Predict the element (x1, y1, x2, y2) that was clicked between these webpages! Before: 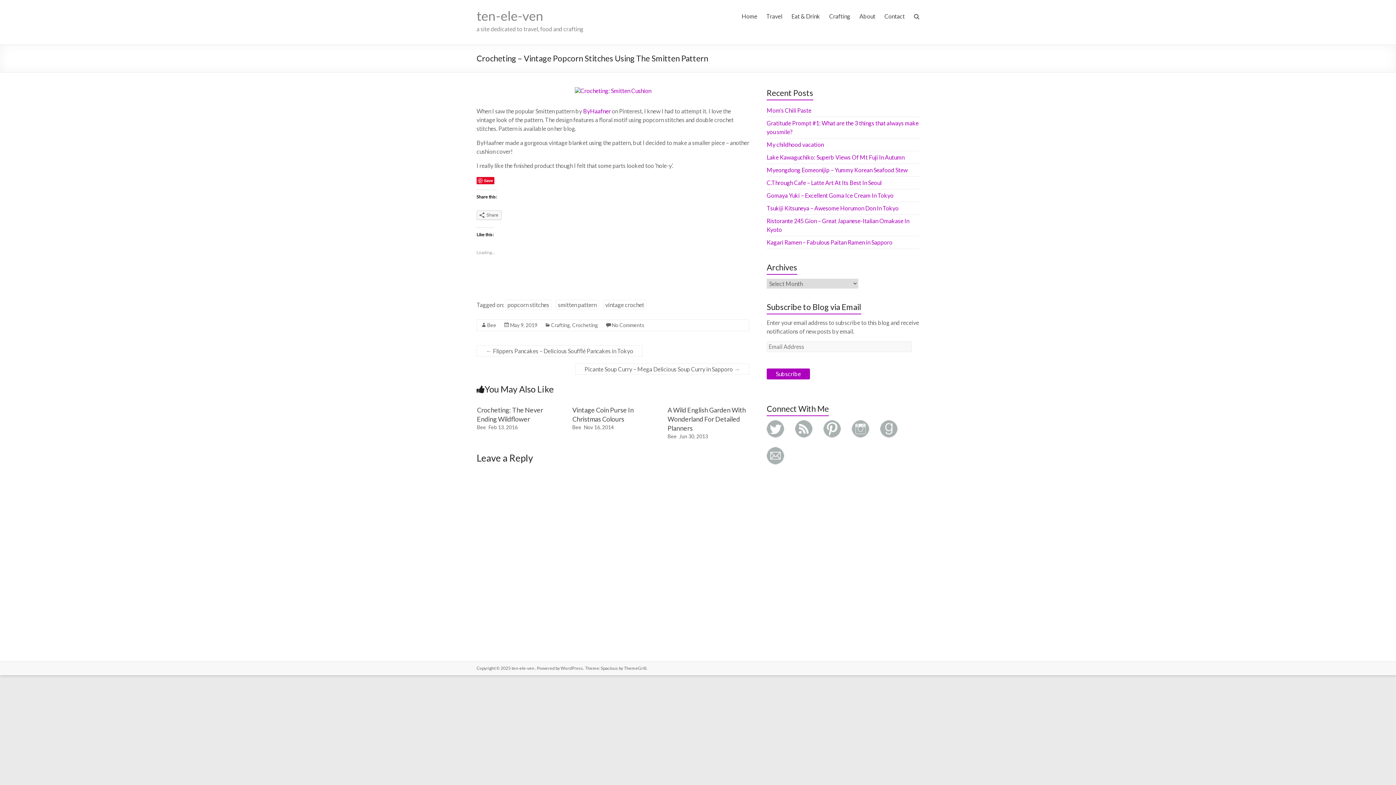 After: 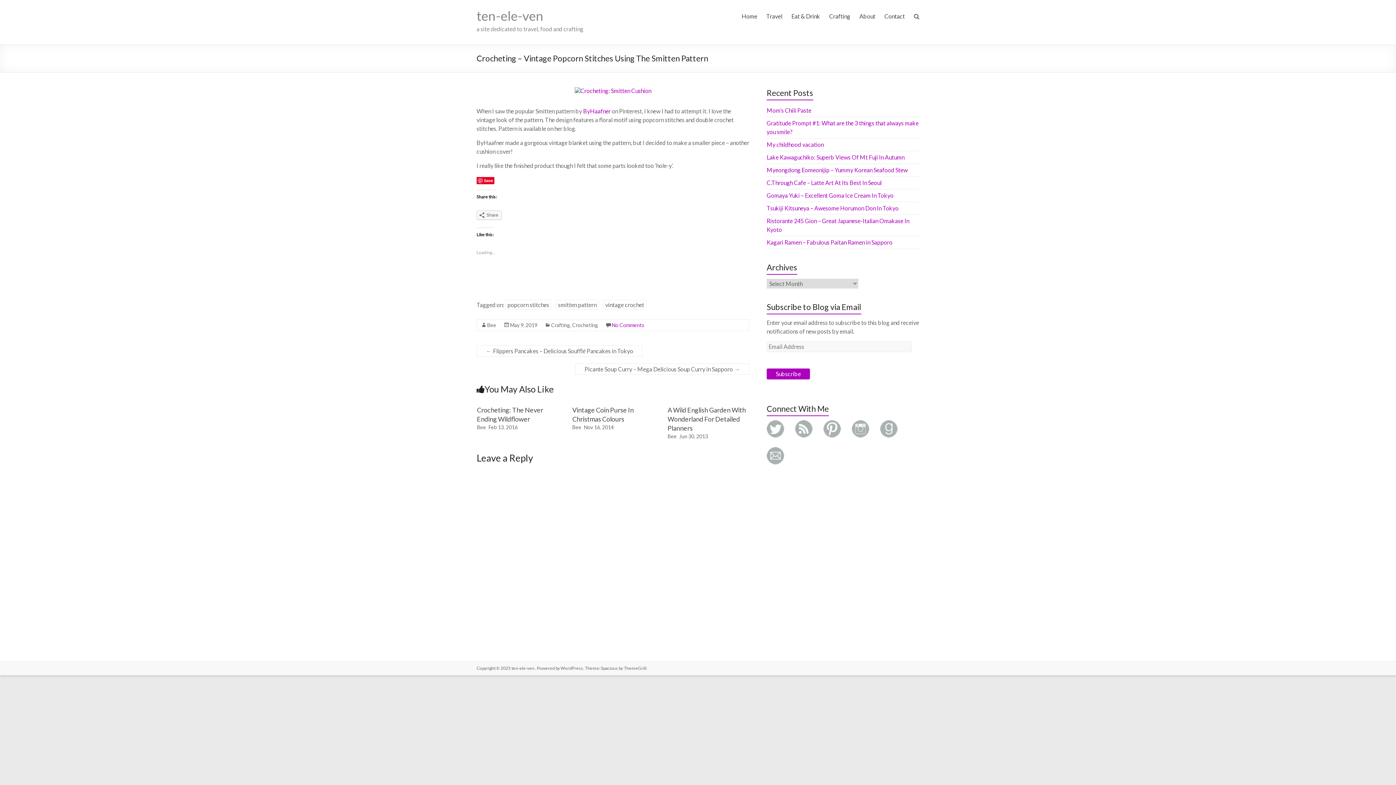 Action: label: No Comments bbox: (612, 322, 644, 328)